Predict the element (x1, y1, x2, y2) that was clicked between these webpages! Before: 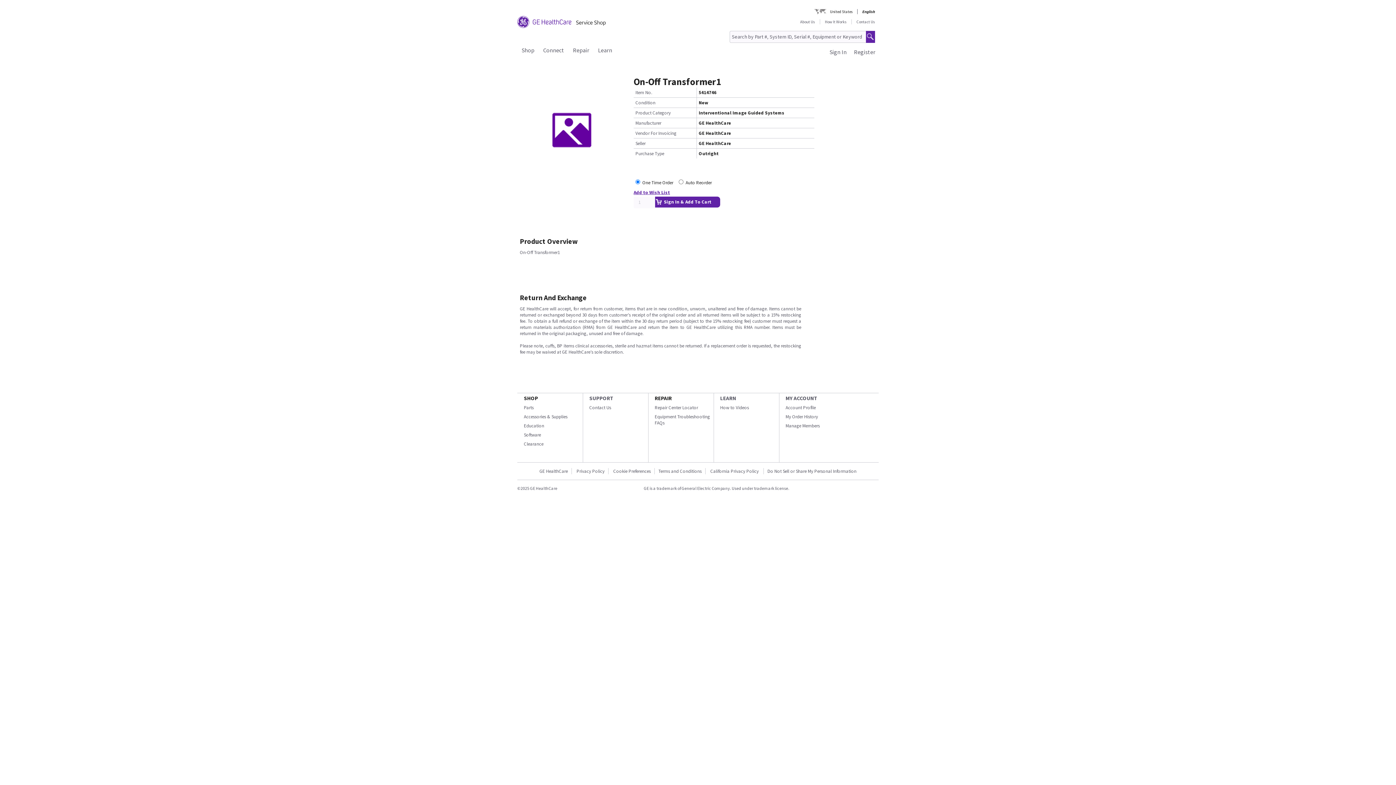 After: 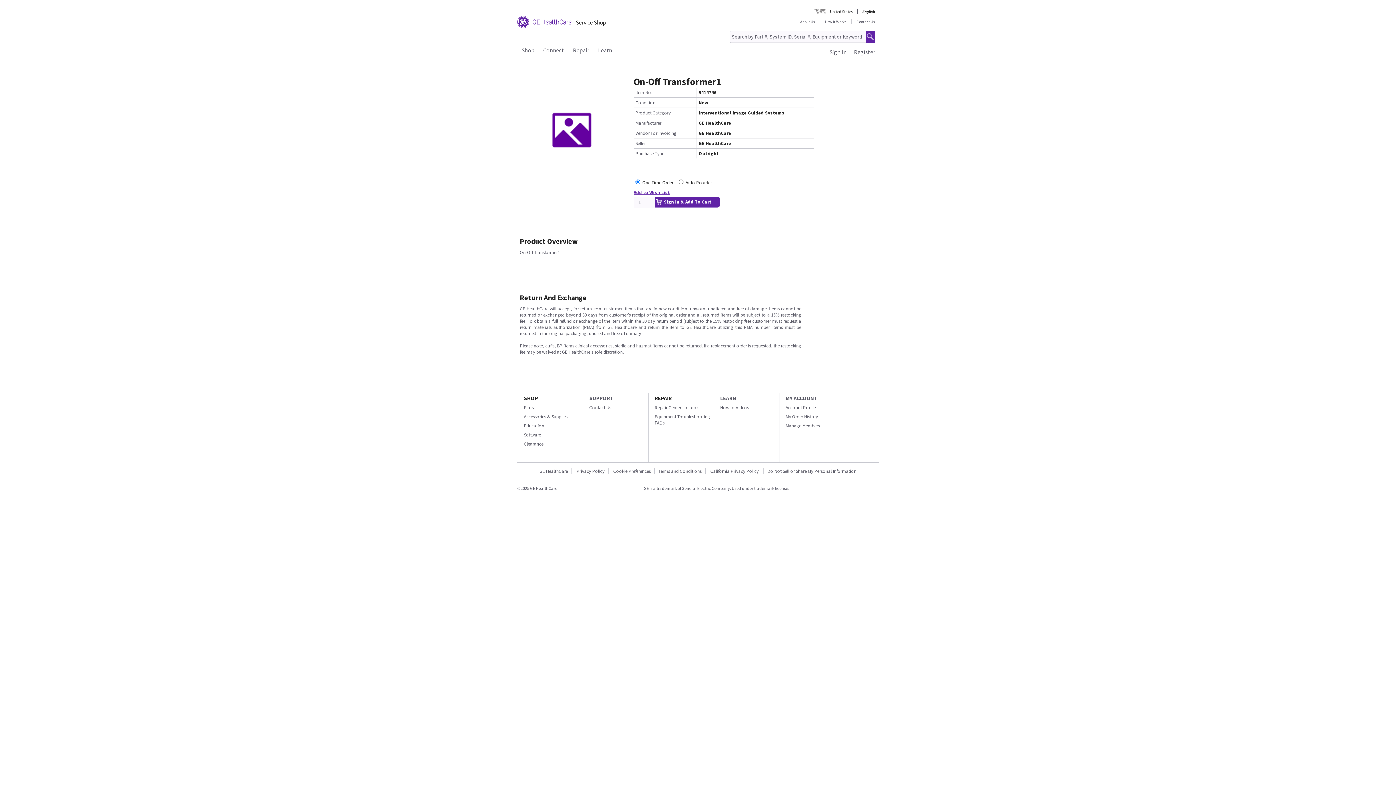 Action: bbox: (785, 394, 817, 401) label: MY ACCOUNT